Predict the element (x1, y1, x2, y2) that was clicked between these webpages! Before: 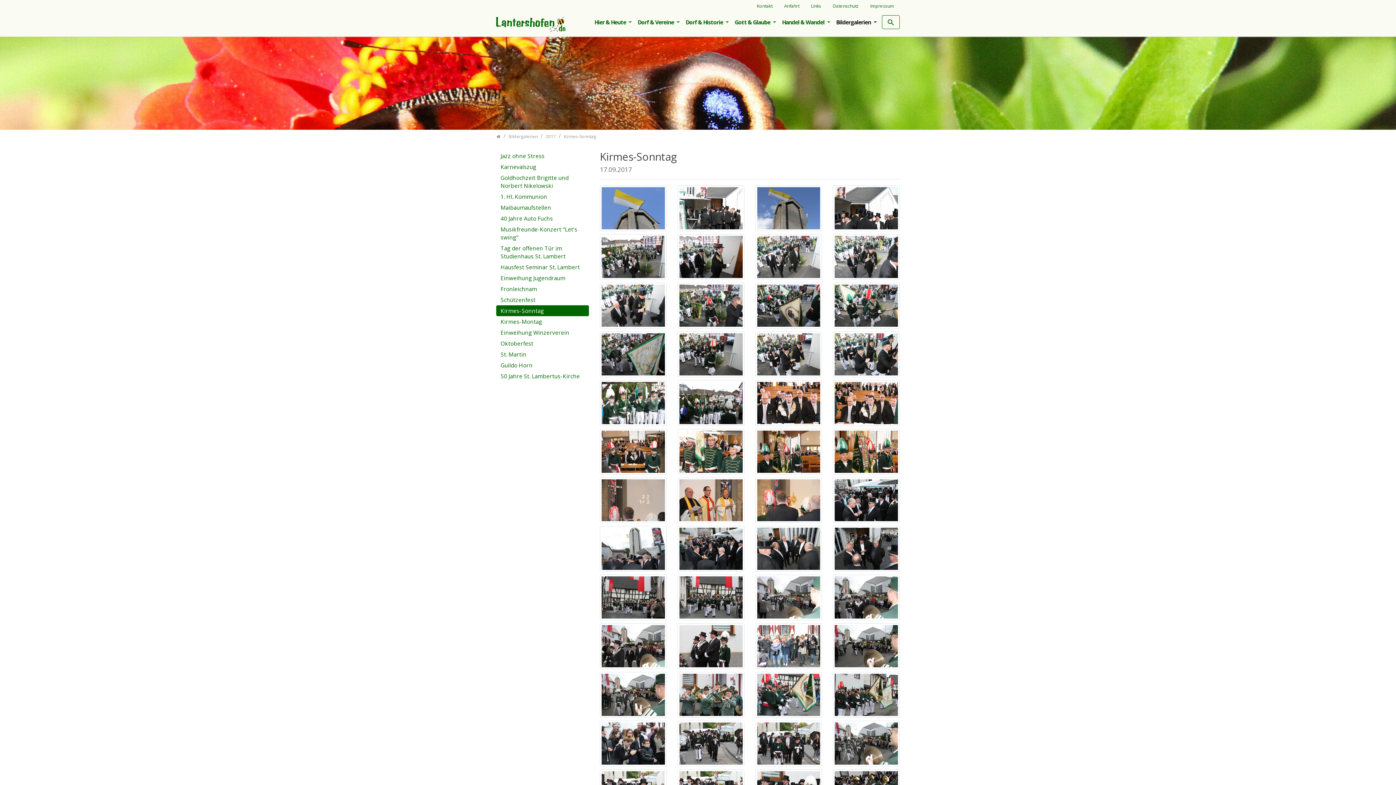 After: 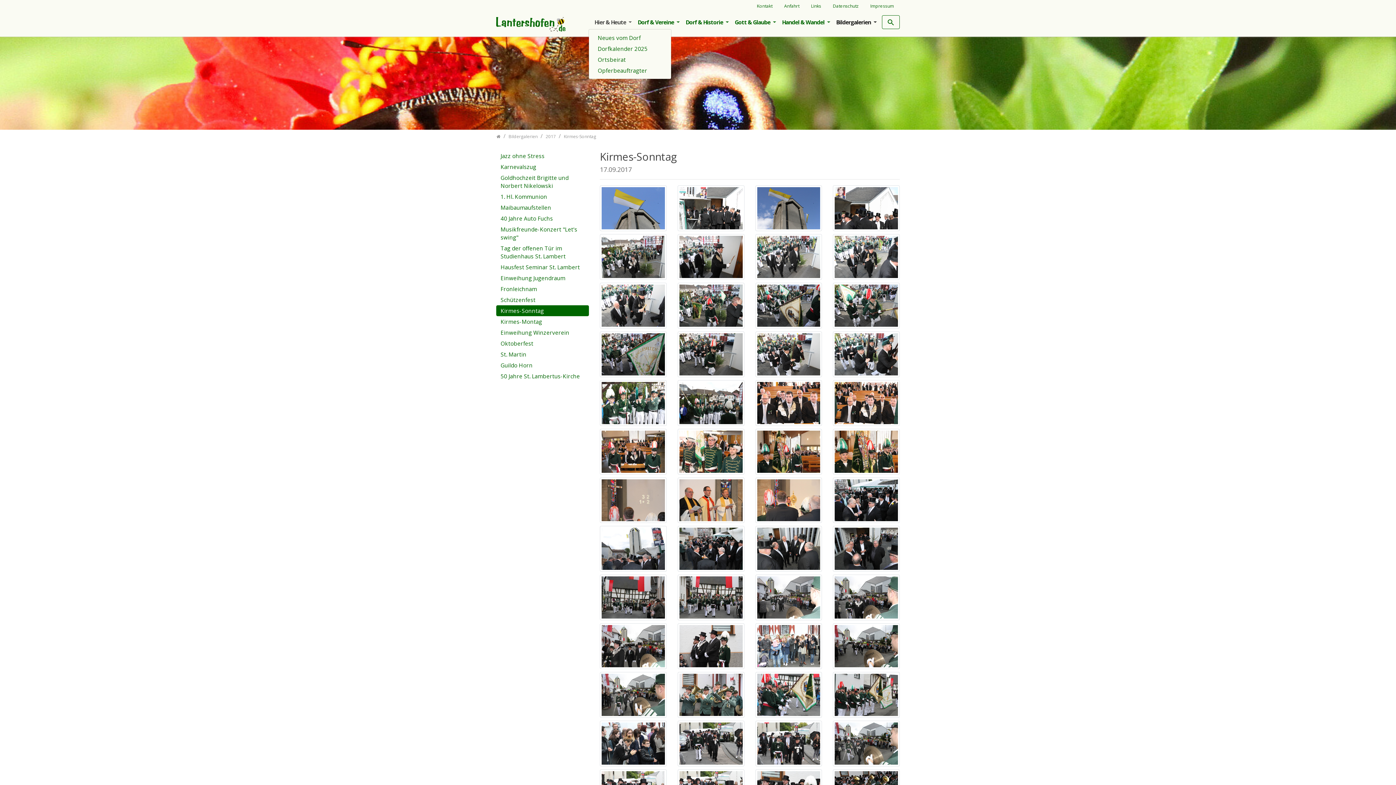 Action: label: Hier & Heute  bbox: (591, 15, 634, 29)